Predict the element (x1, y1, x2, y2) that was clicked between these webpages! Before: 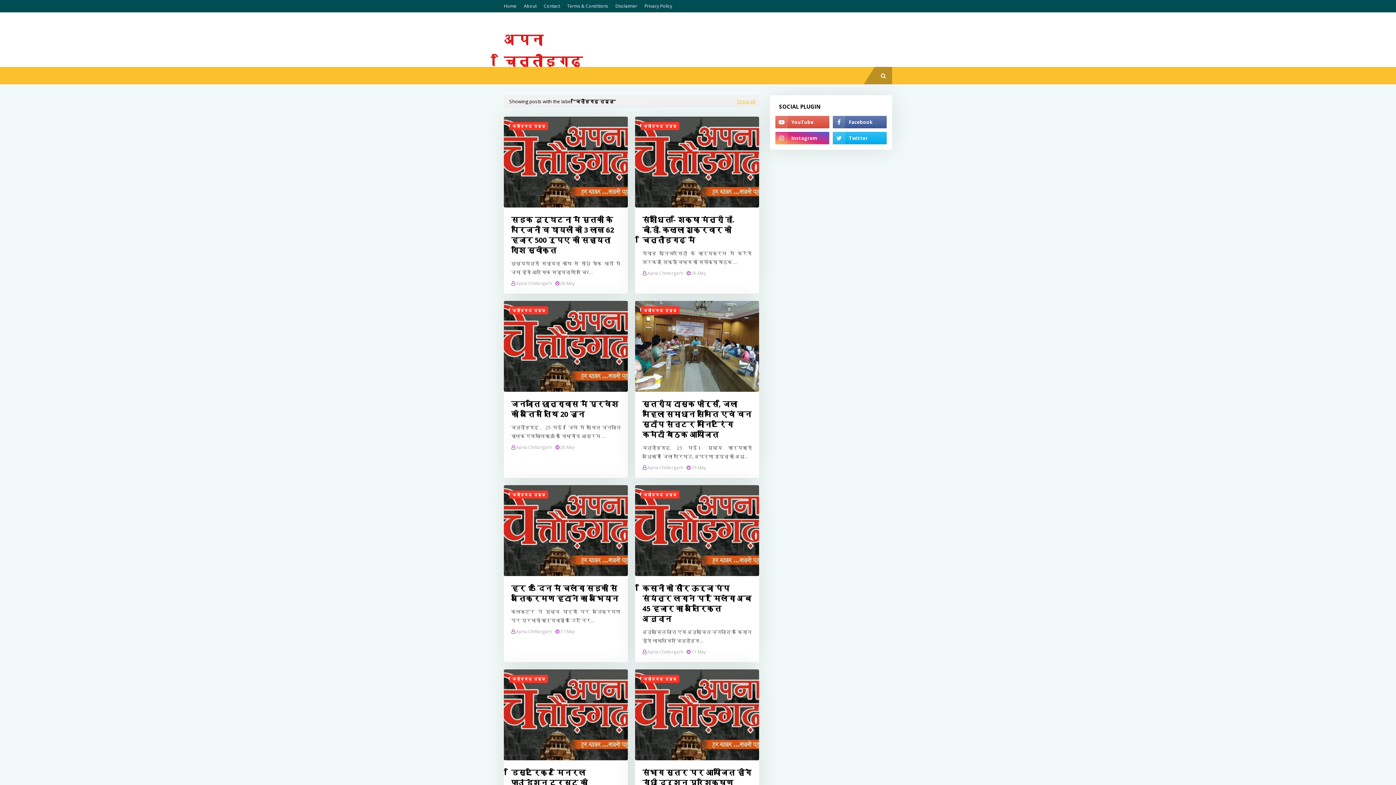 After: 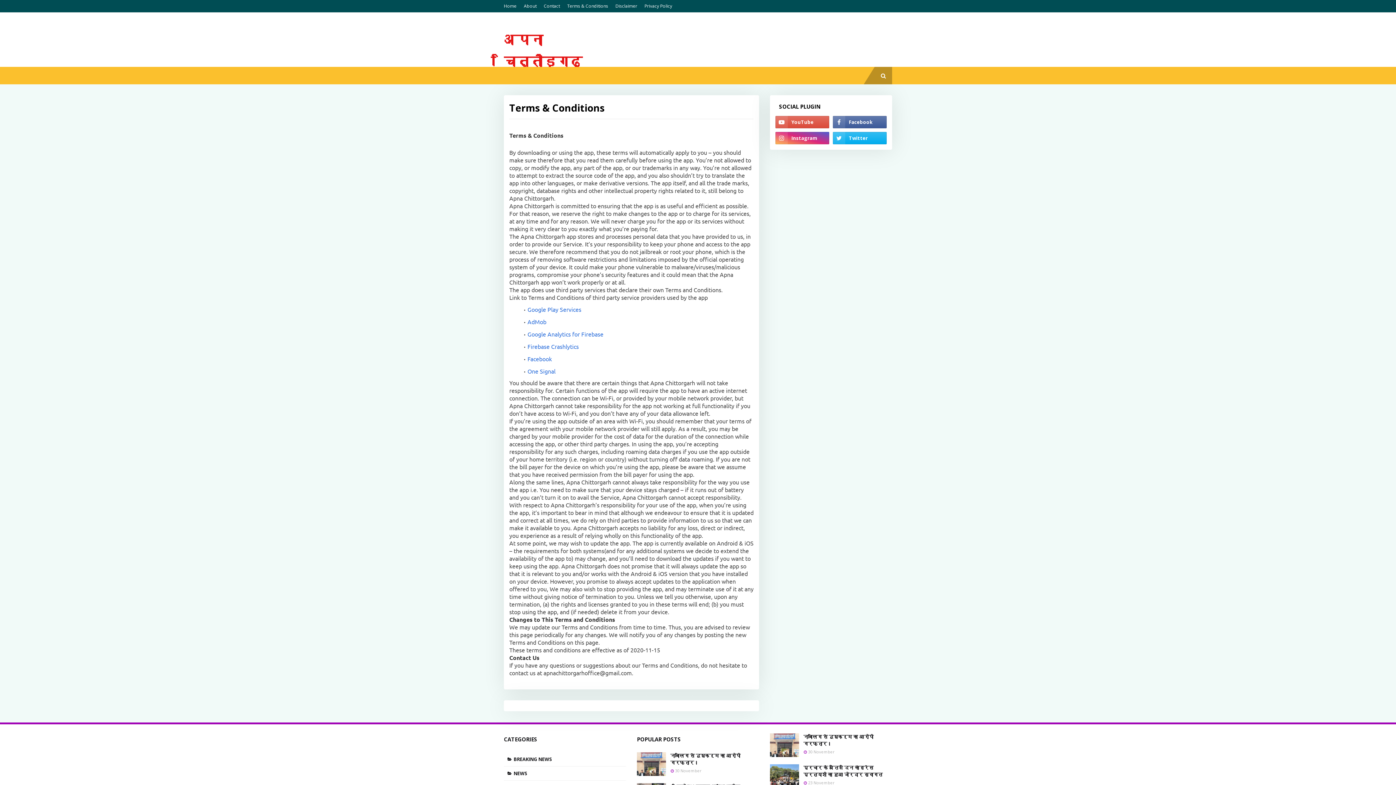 Action: label: Terms & Conditions bbox: (565, 0, 610, 12)